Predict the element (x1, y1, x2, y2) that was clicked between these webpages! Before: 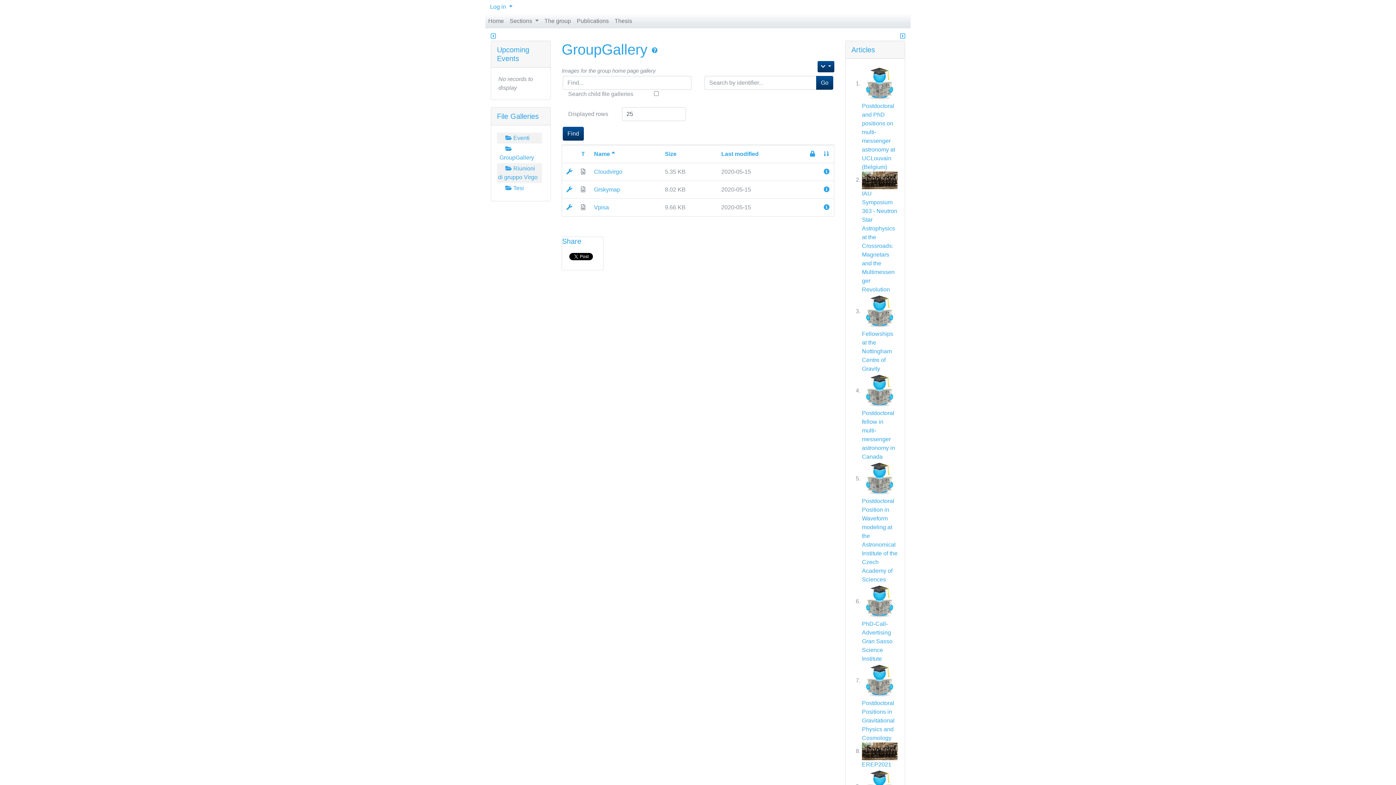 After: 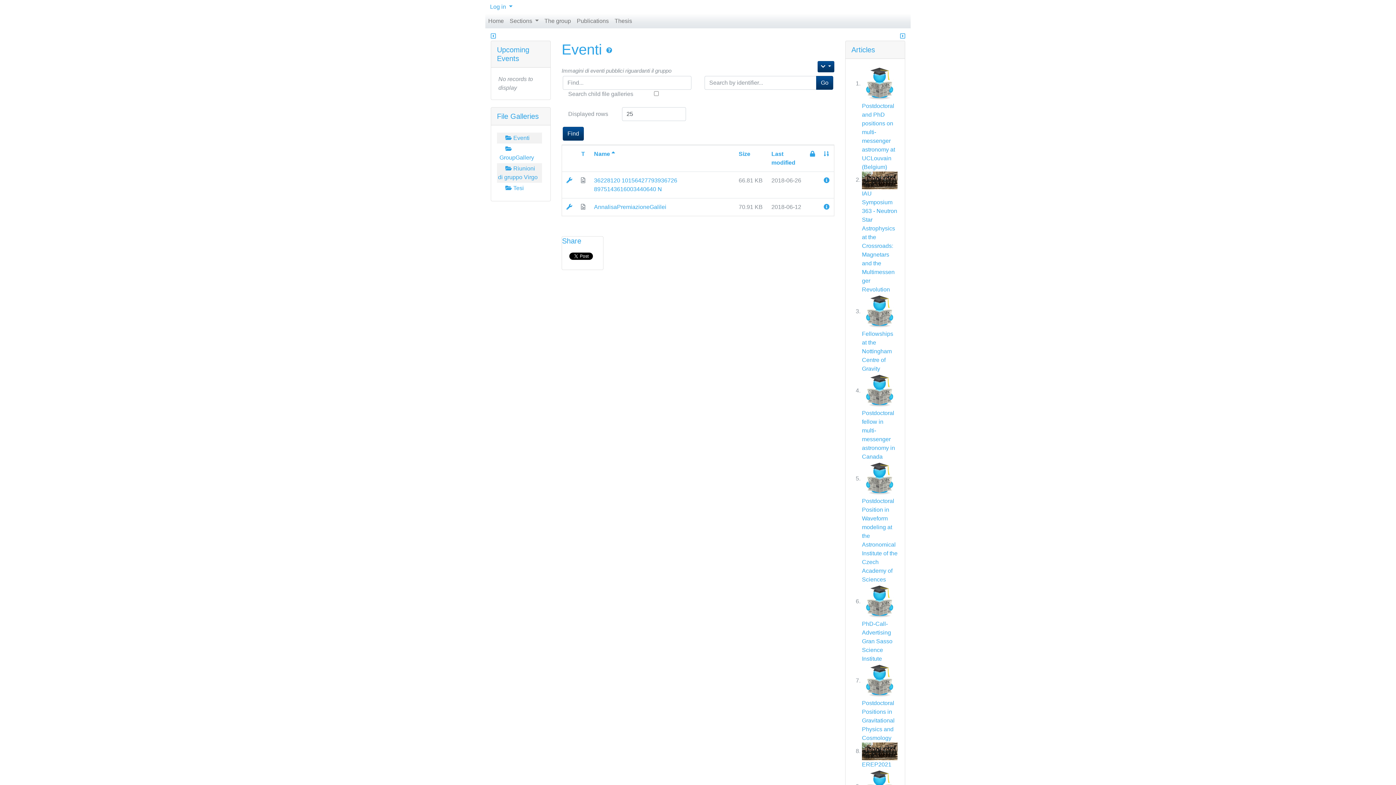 Action: label:   Eventi bbox: (504, 134, 529, 140)